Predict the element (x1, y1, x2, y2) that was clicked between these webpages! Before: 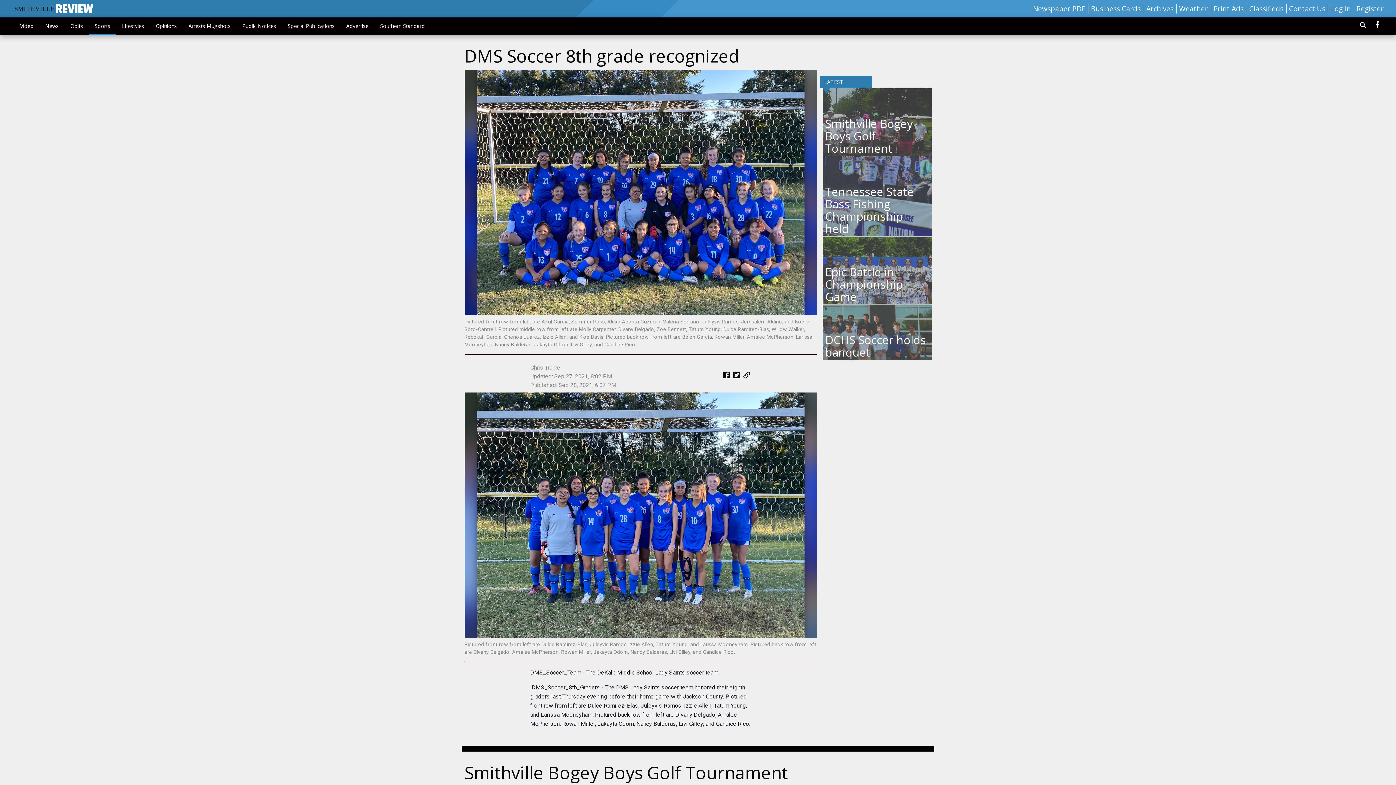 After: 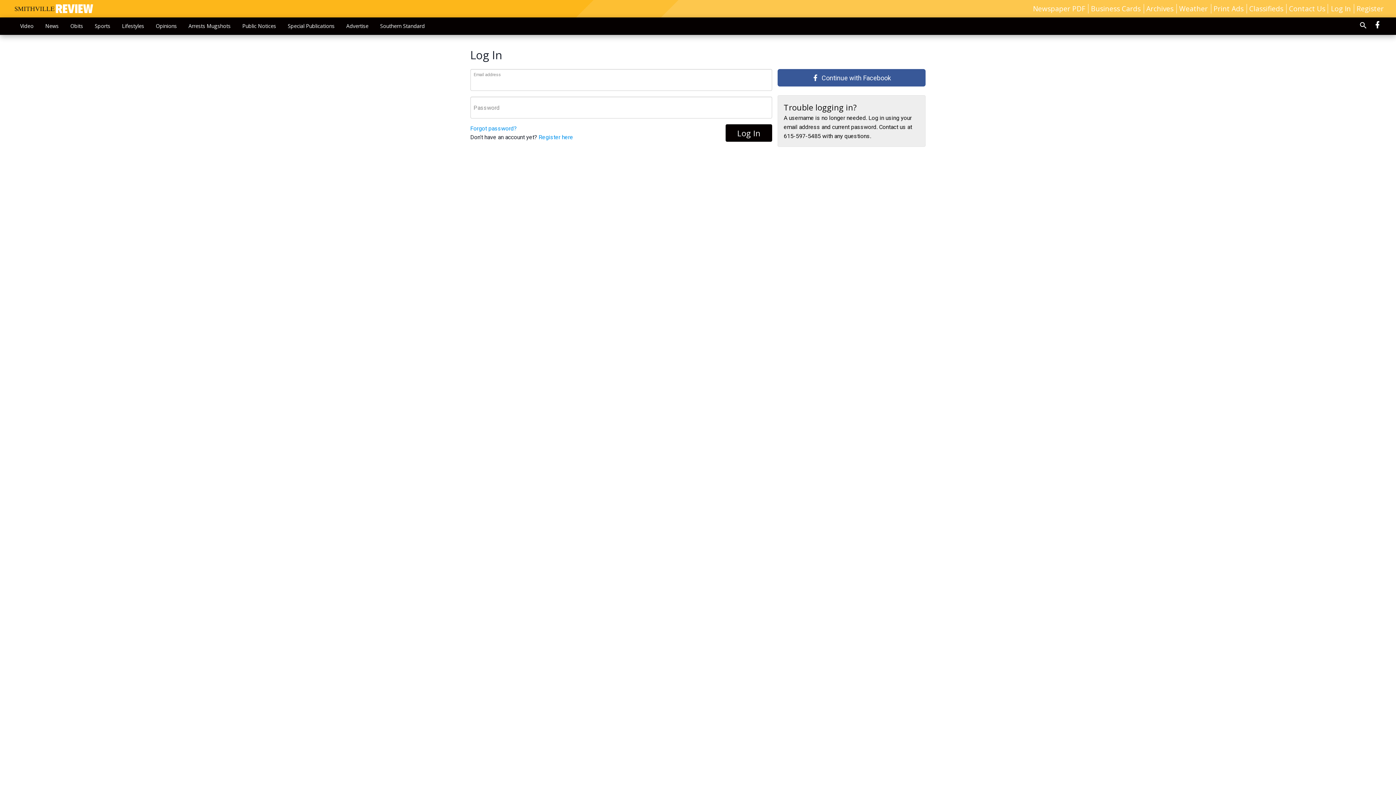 Action: bbox: (1331, 3, 1351, 13) label: Log In